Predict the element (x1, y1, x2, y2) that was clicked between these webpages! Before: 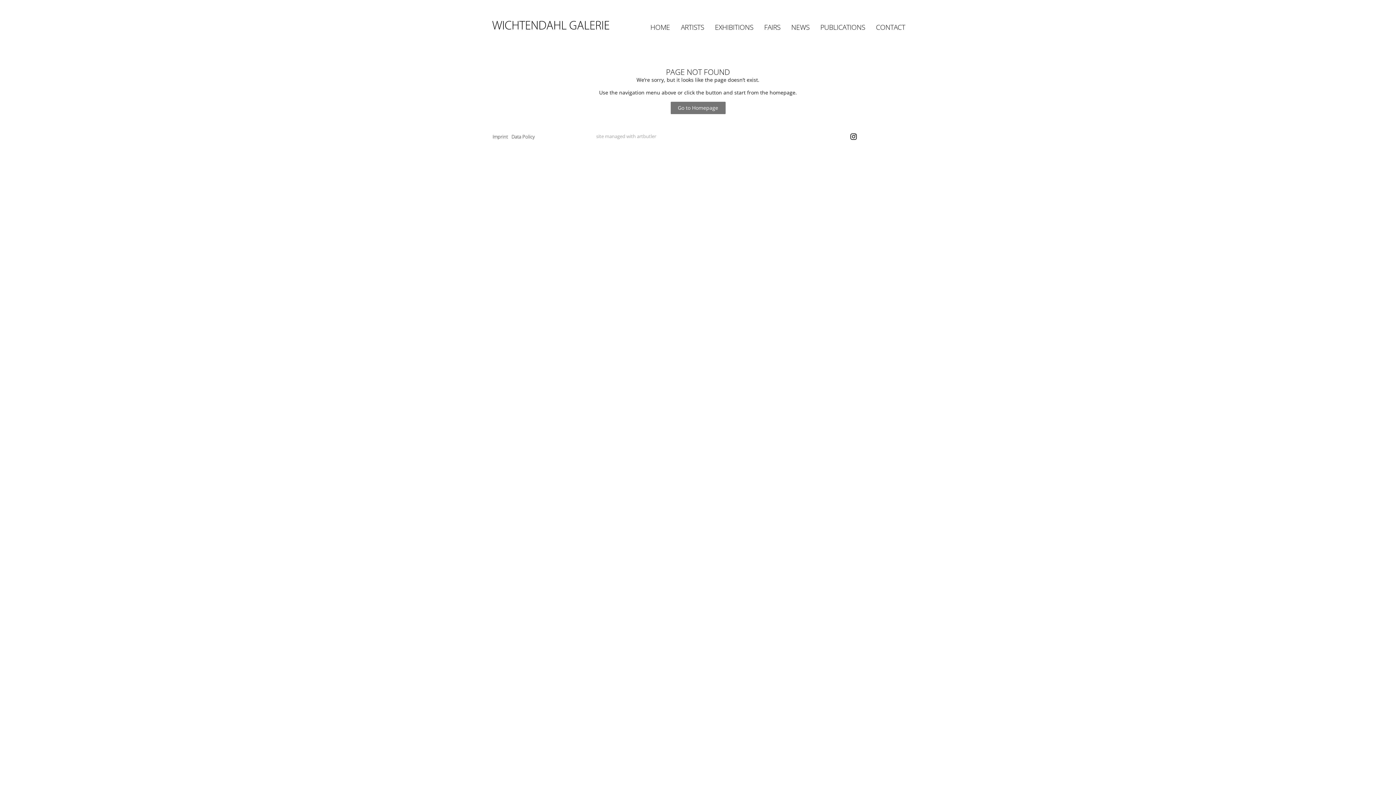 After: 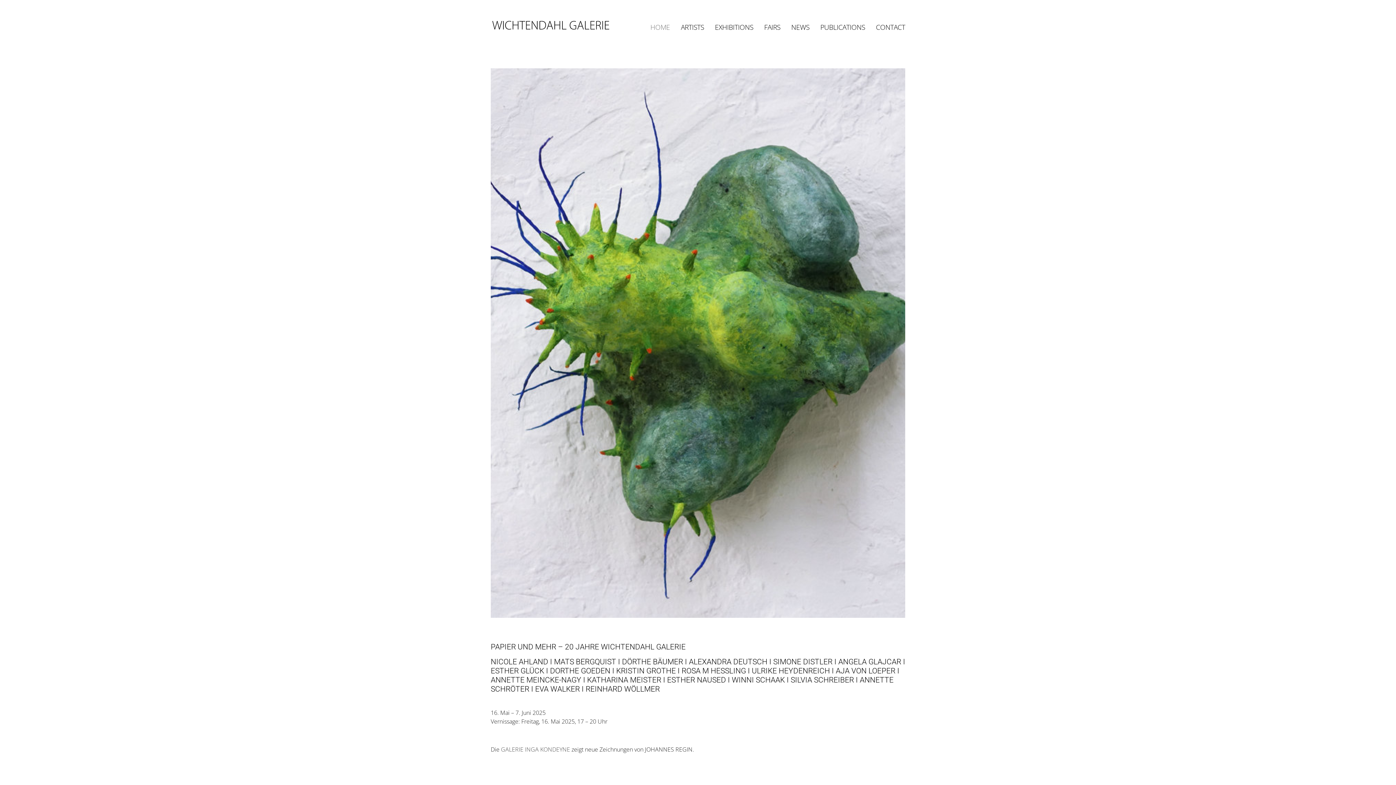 Action: bbox: (490, 17, 611, 32)